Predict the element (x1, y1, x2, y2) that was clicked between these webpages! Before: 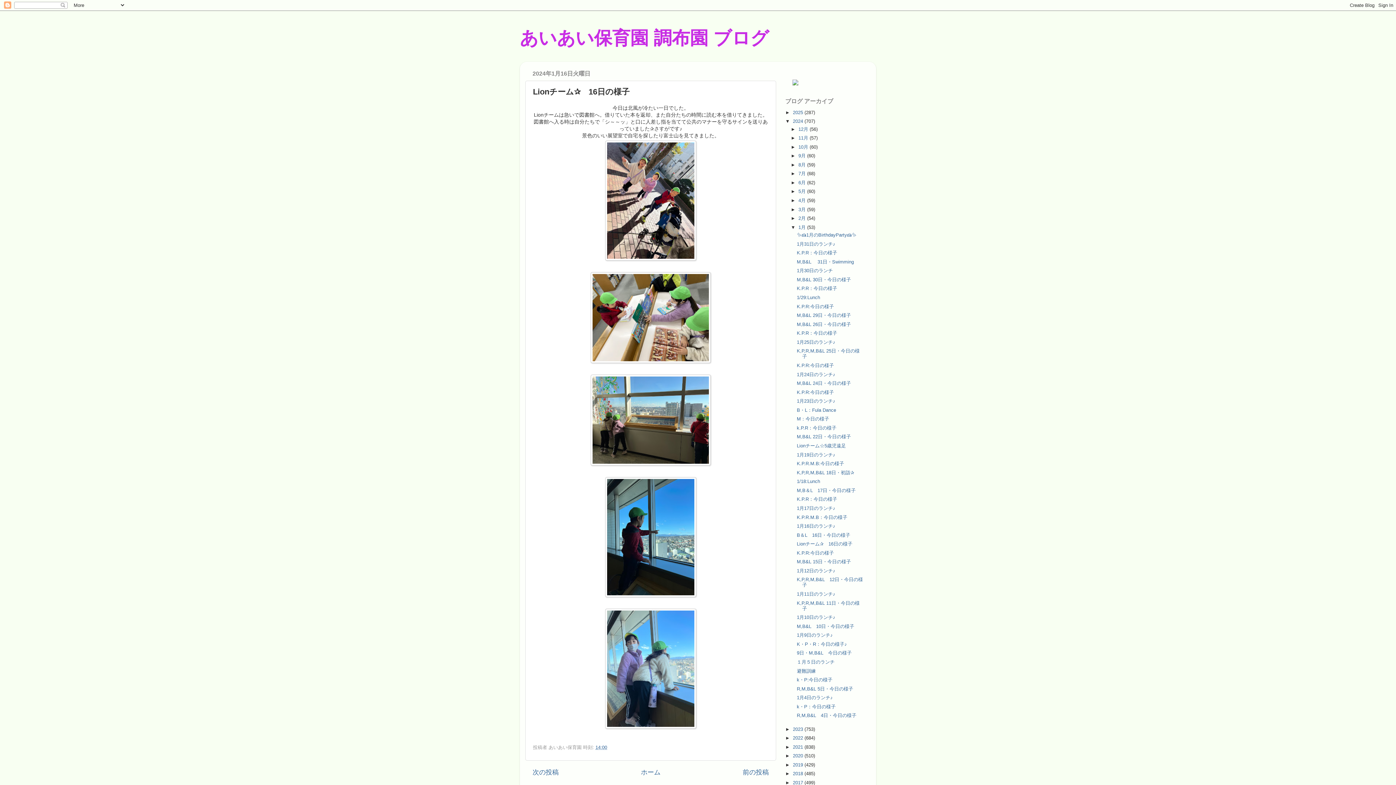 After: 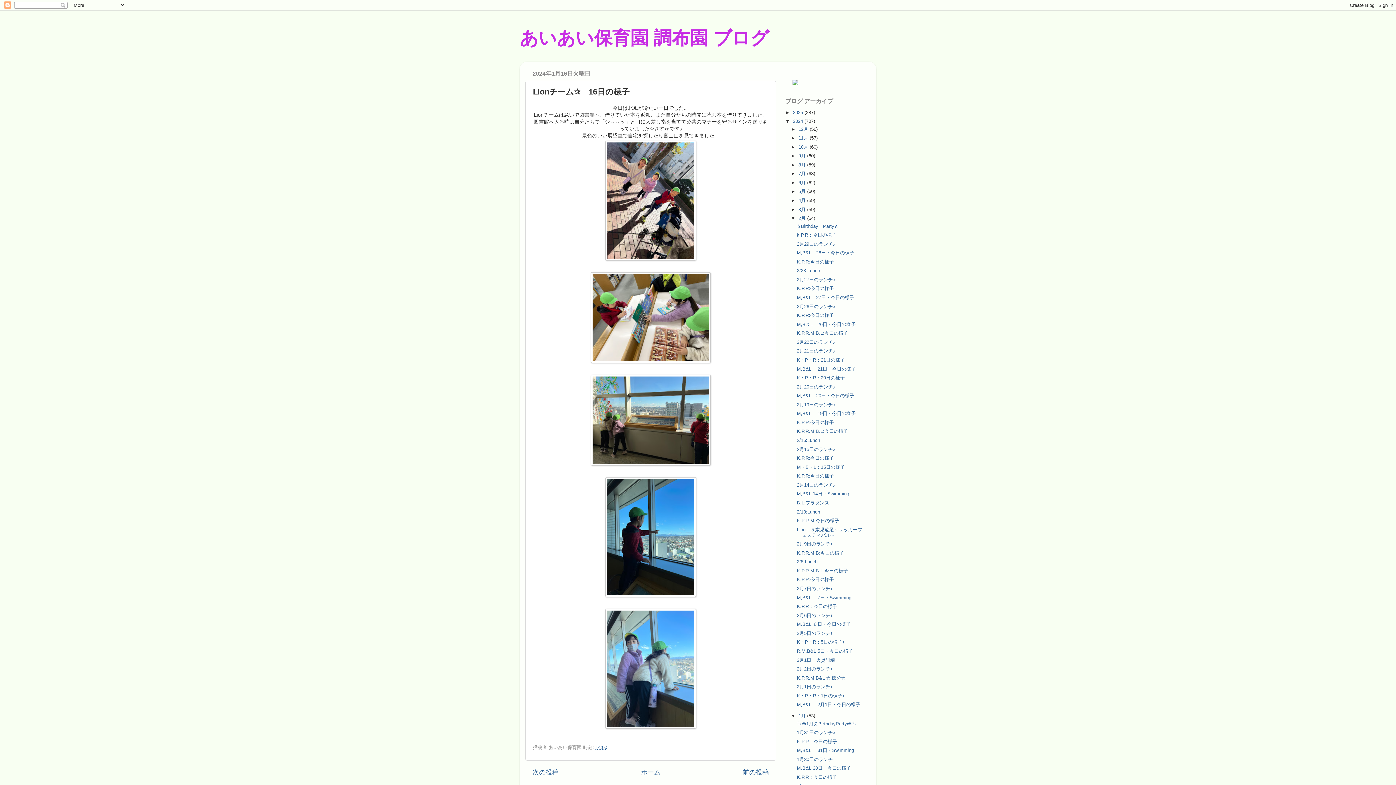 Action: bbox: (791, 215, 798, 221) label: ►  